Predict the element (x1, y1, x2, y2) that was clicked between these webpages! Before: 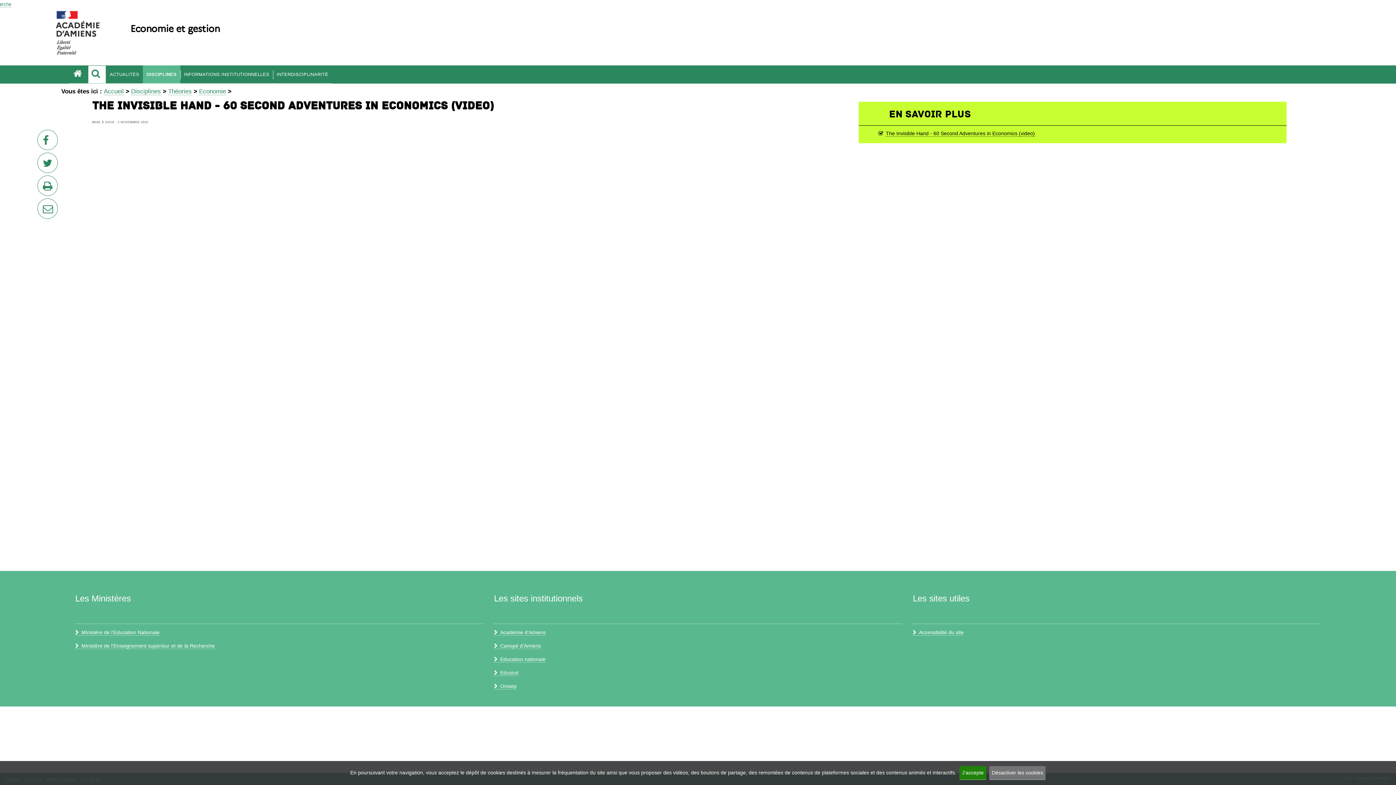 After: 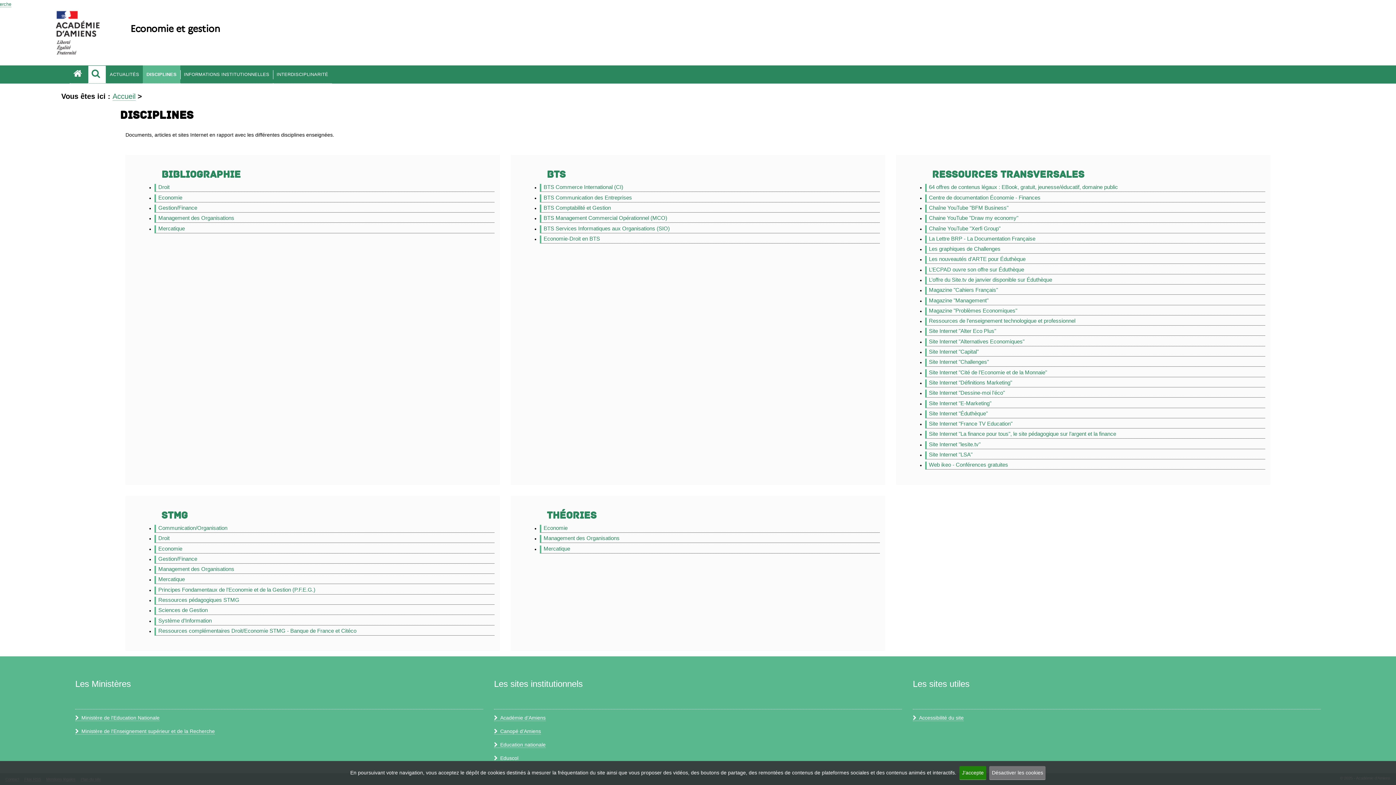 Action: bbox: (131, 88, 160, 95) label: Disciplines